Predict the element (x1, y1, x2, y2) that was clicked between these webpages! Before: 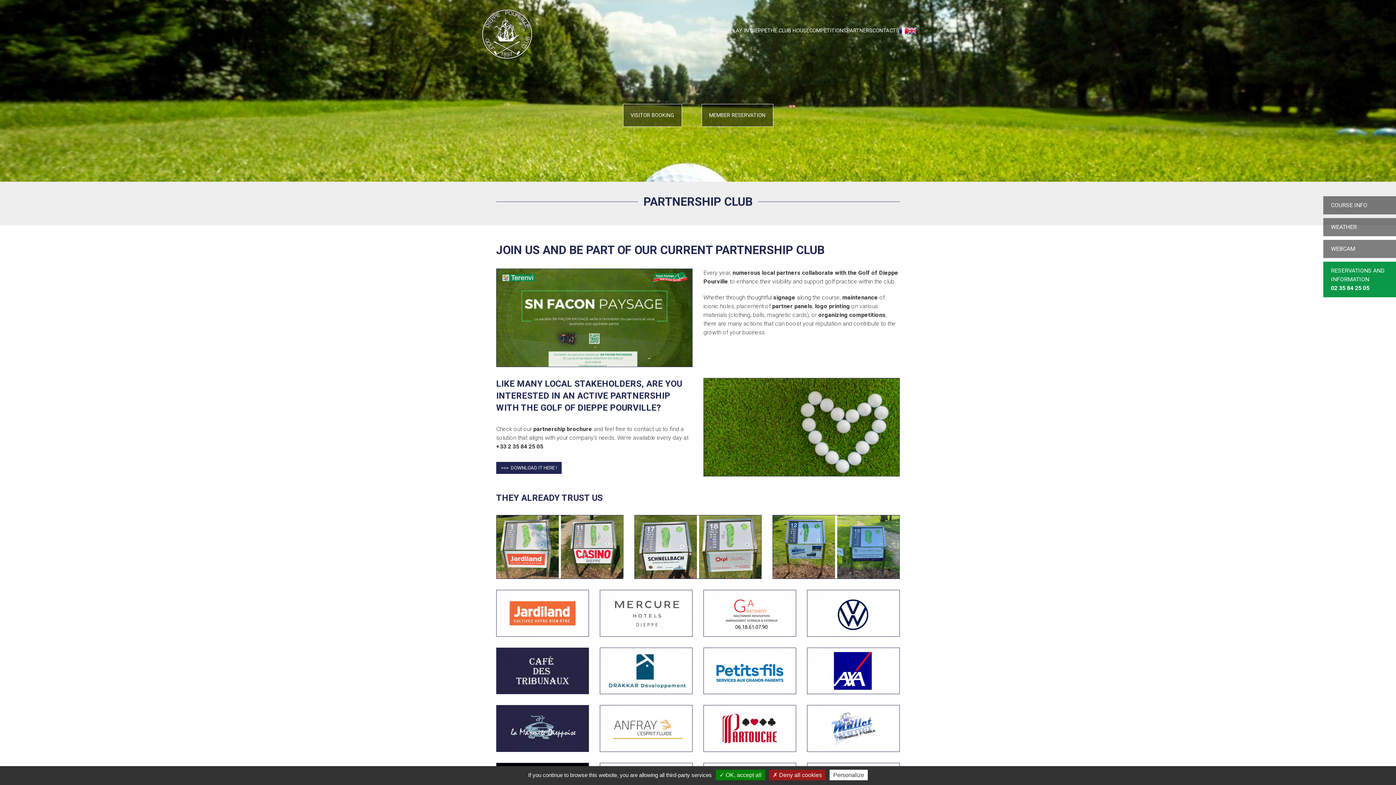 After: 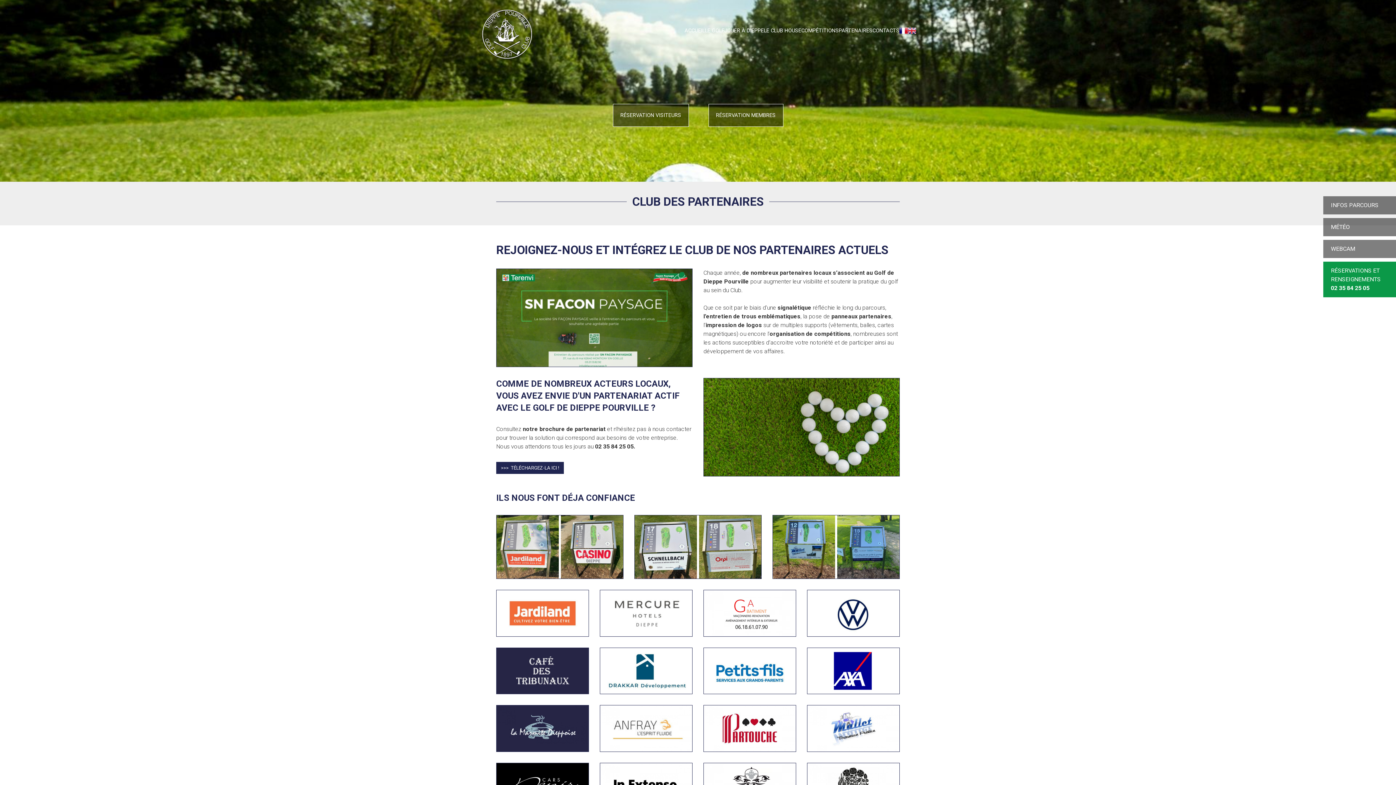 Action: bbox: (899, 16, 908, 45)